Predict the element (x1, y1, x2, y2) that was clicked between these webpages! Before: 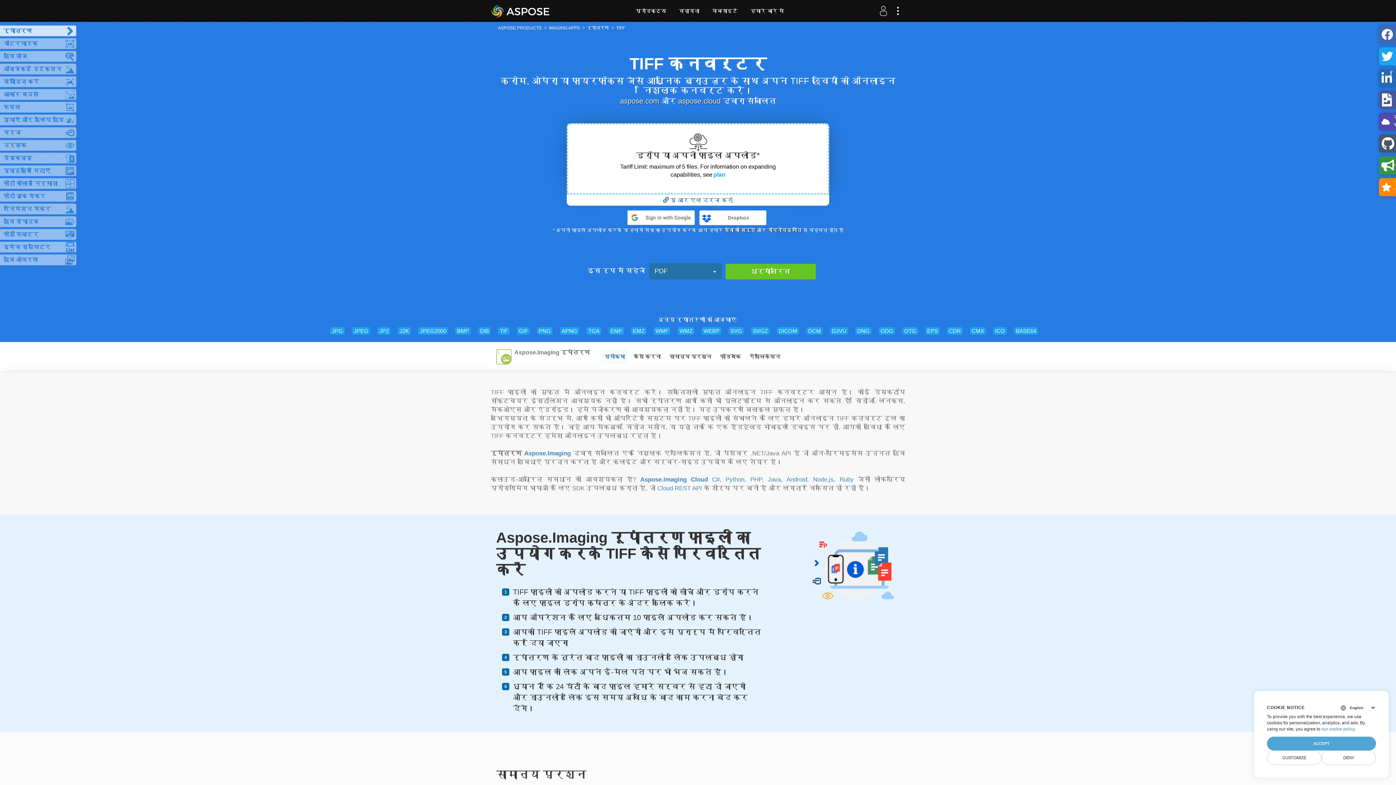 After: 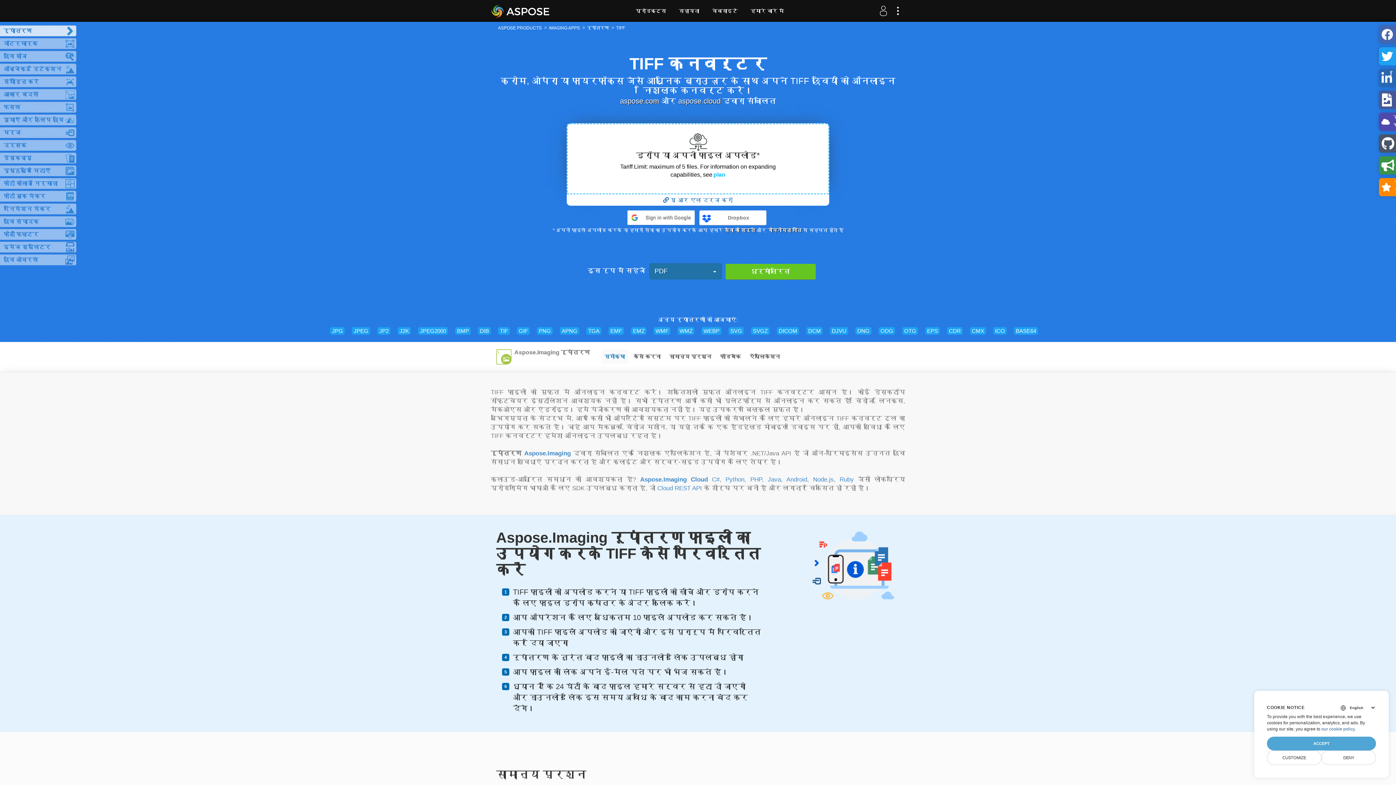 Action: label: our cookie policy bbox: (1321, 726, 1354, 732)